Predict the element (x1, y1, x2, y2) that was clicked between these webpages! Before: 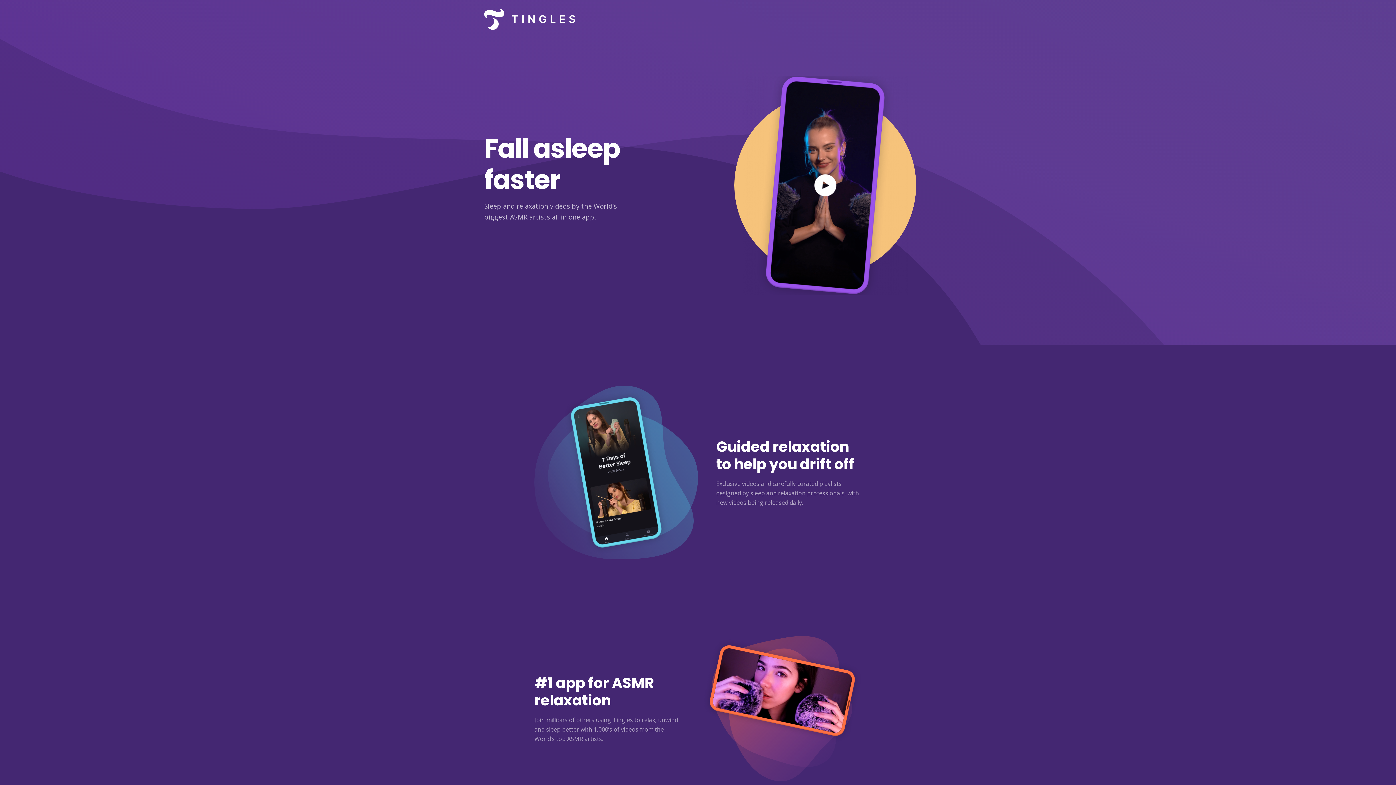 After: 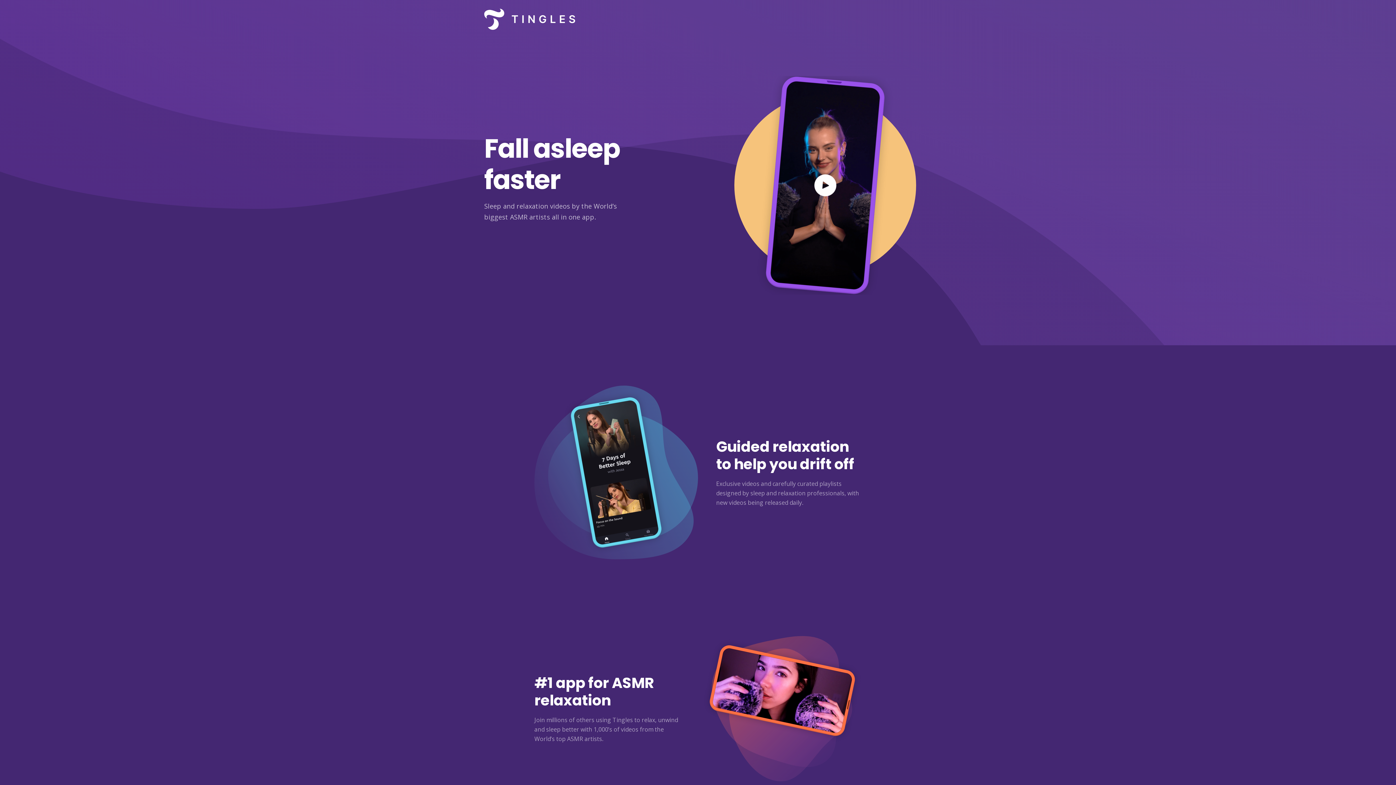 Action: bbox: (484, 0, 575, 38)